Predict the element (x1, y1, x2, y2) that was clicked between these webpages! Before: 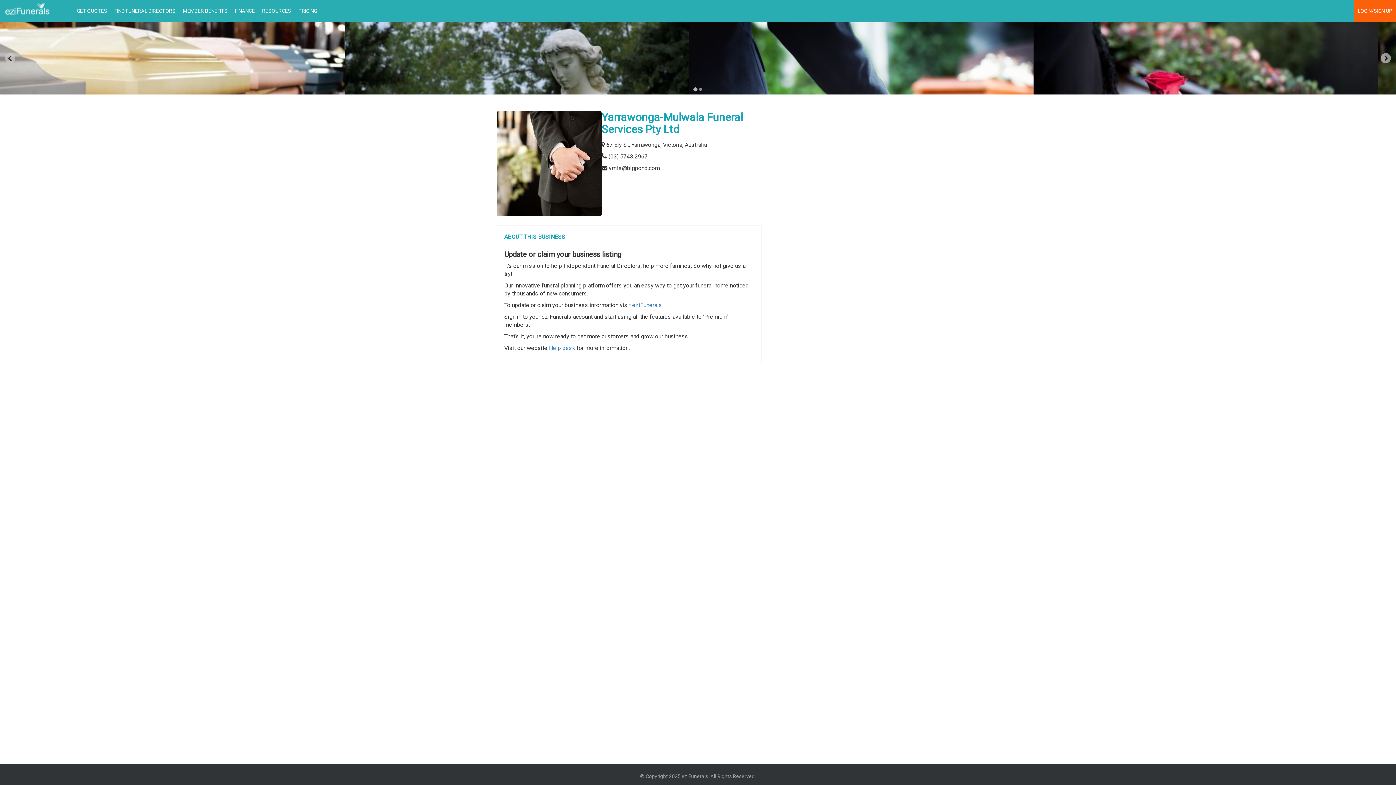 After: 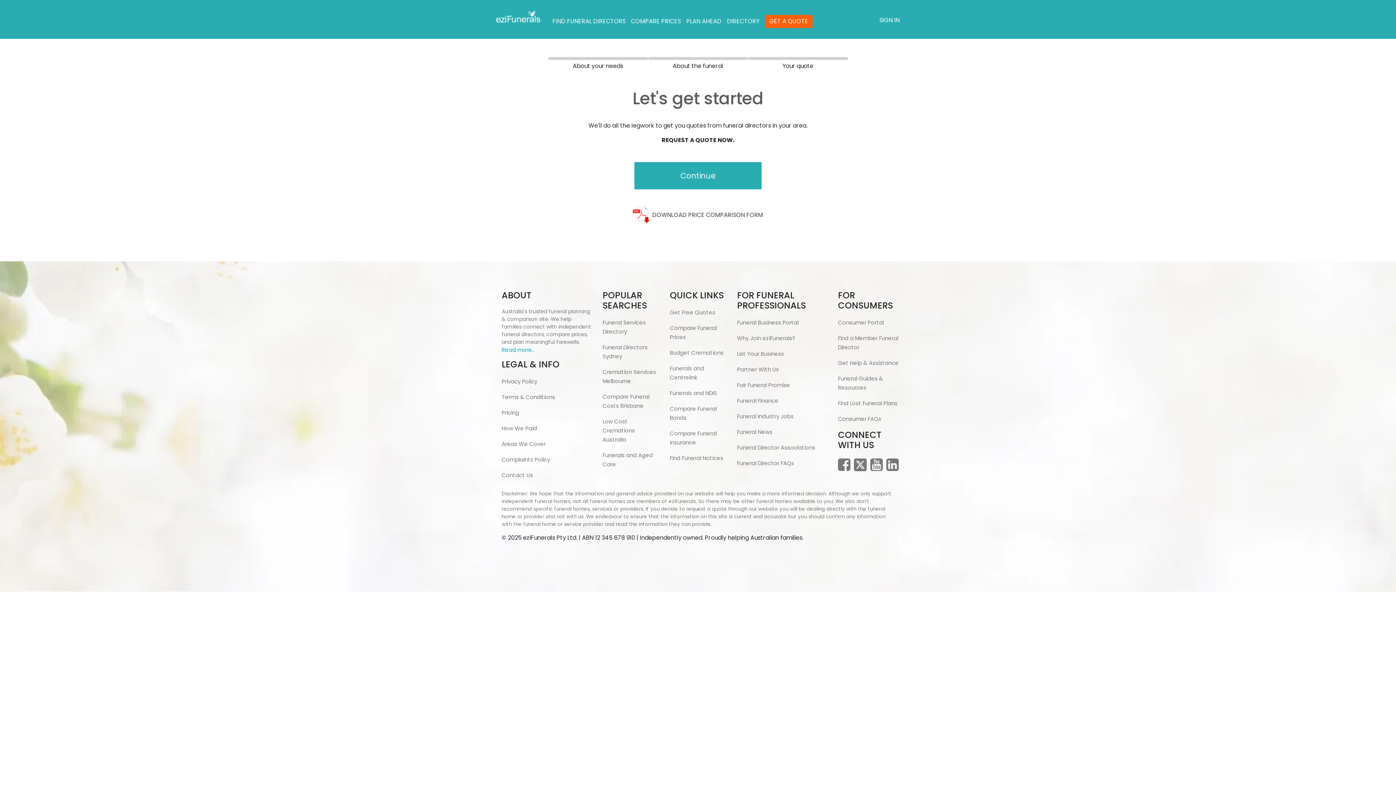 Action: bbox: (73, 0, 110, 21) label: GET QUOTES